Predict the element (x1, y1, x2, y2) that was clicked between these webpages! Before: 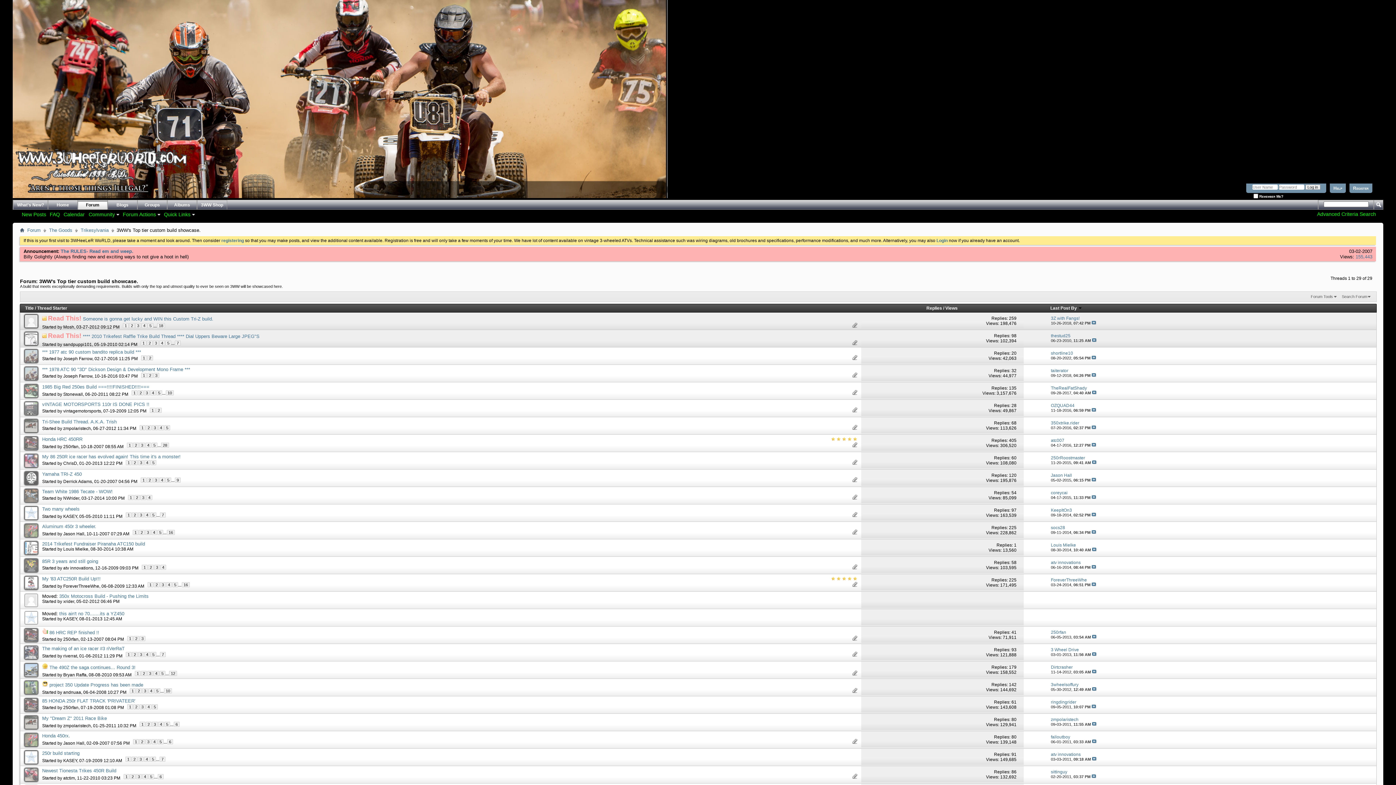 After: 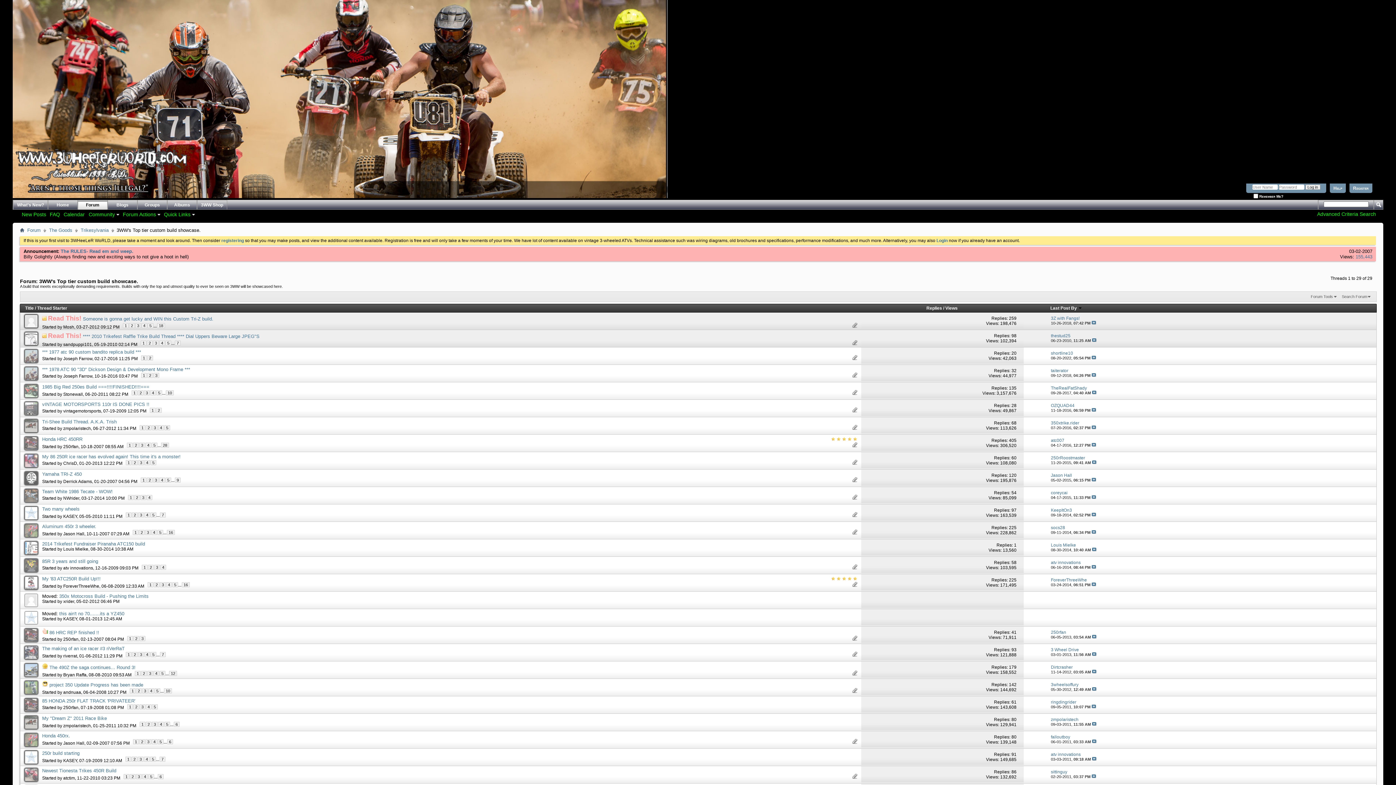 Action: bbox: (25, 542, 37, 554)